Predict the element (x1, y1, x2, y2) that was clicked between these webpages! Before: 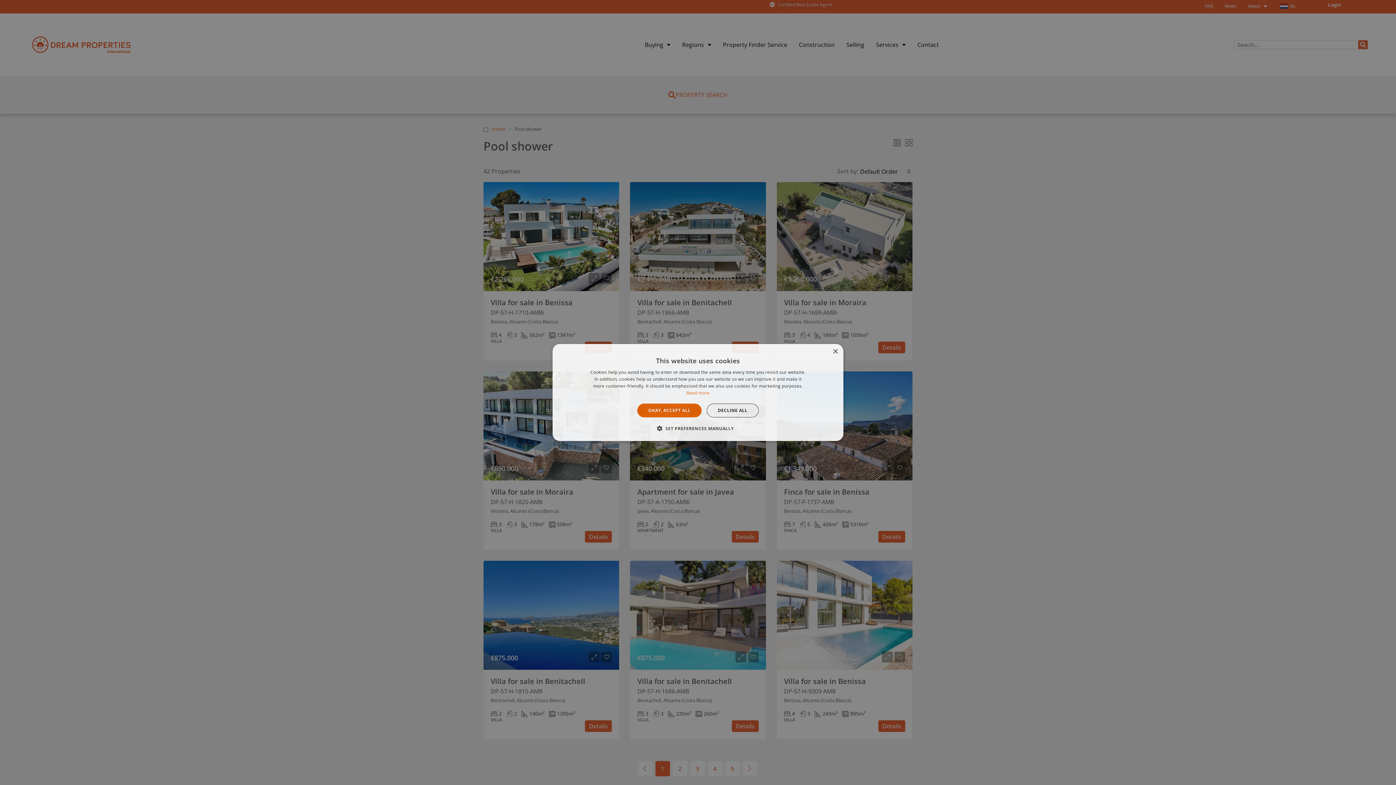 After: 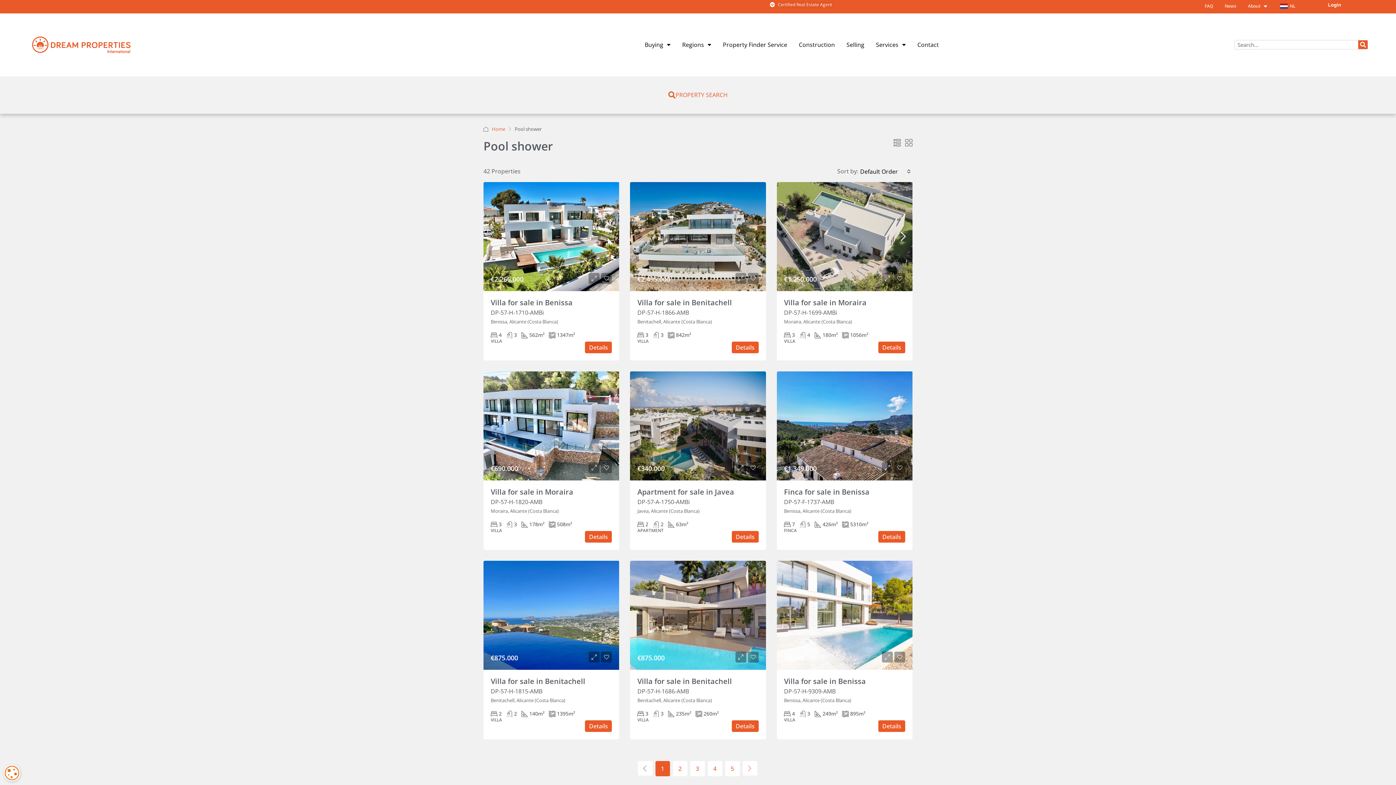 Action: bbox: (832, 349, 838, 354) label: Close